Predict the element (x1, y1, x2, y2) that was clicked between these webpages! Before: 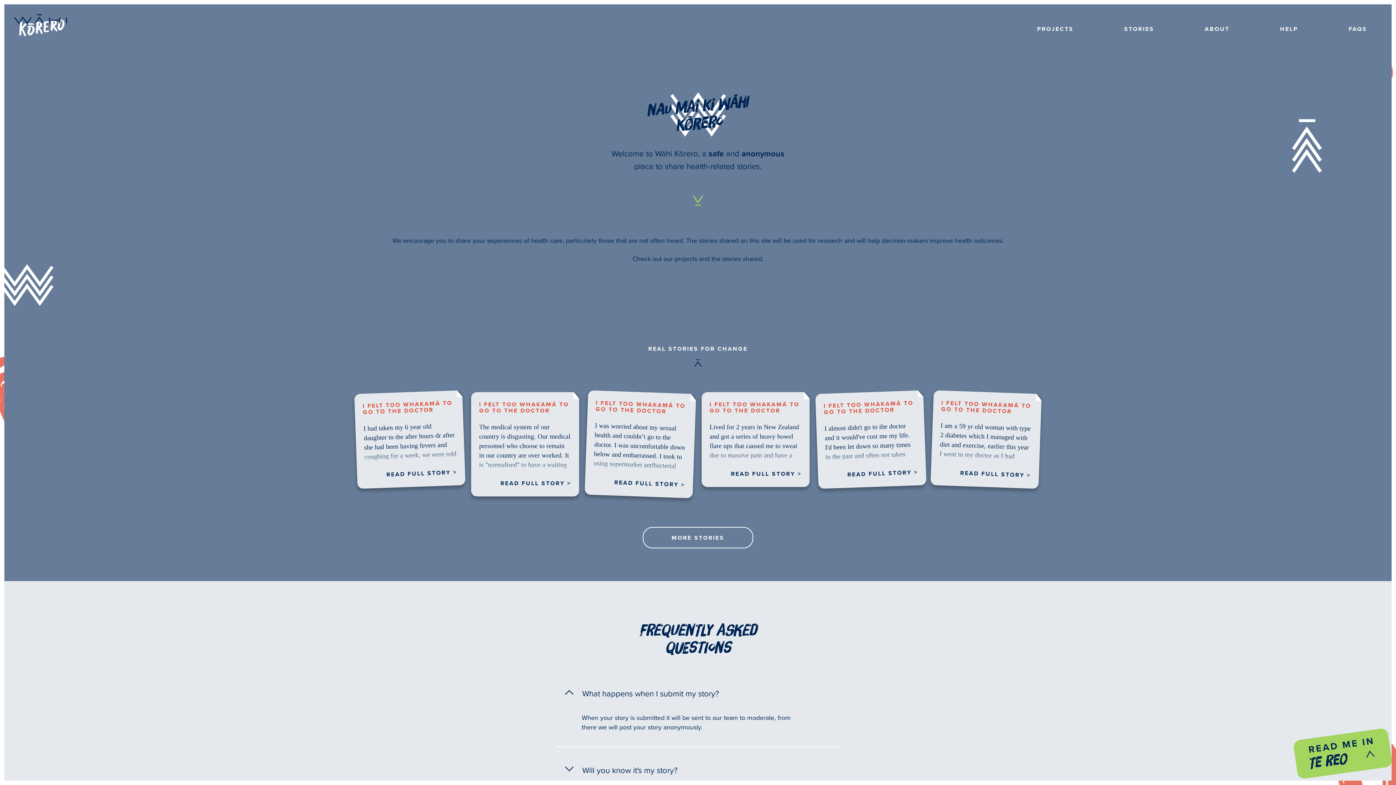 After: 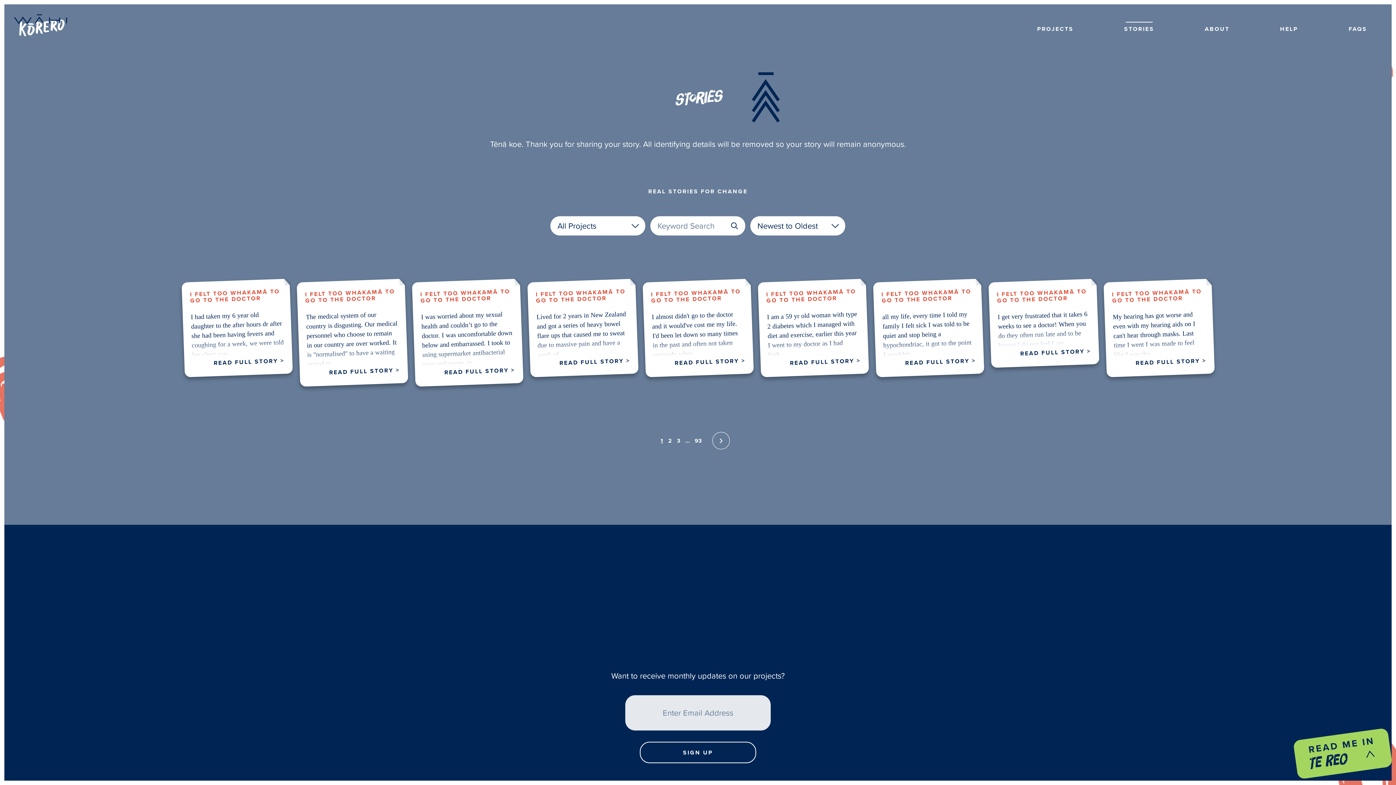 Action: label: MORE STORIES bbox: (642, 527, 753, 548)